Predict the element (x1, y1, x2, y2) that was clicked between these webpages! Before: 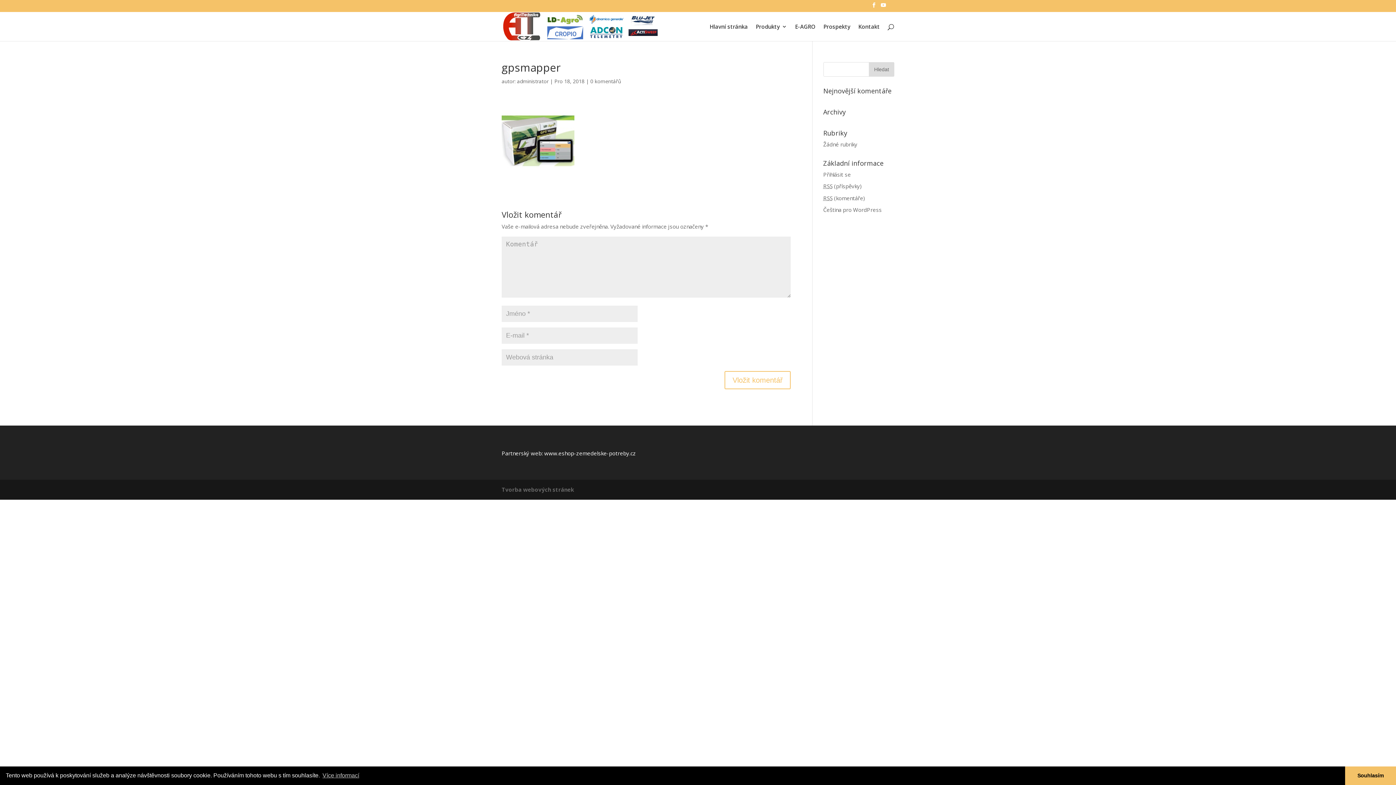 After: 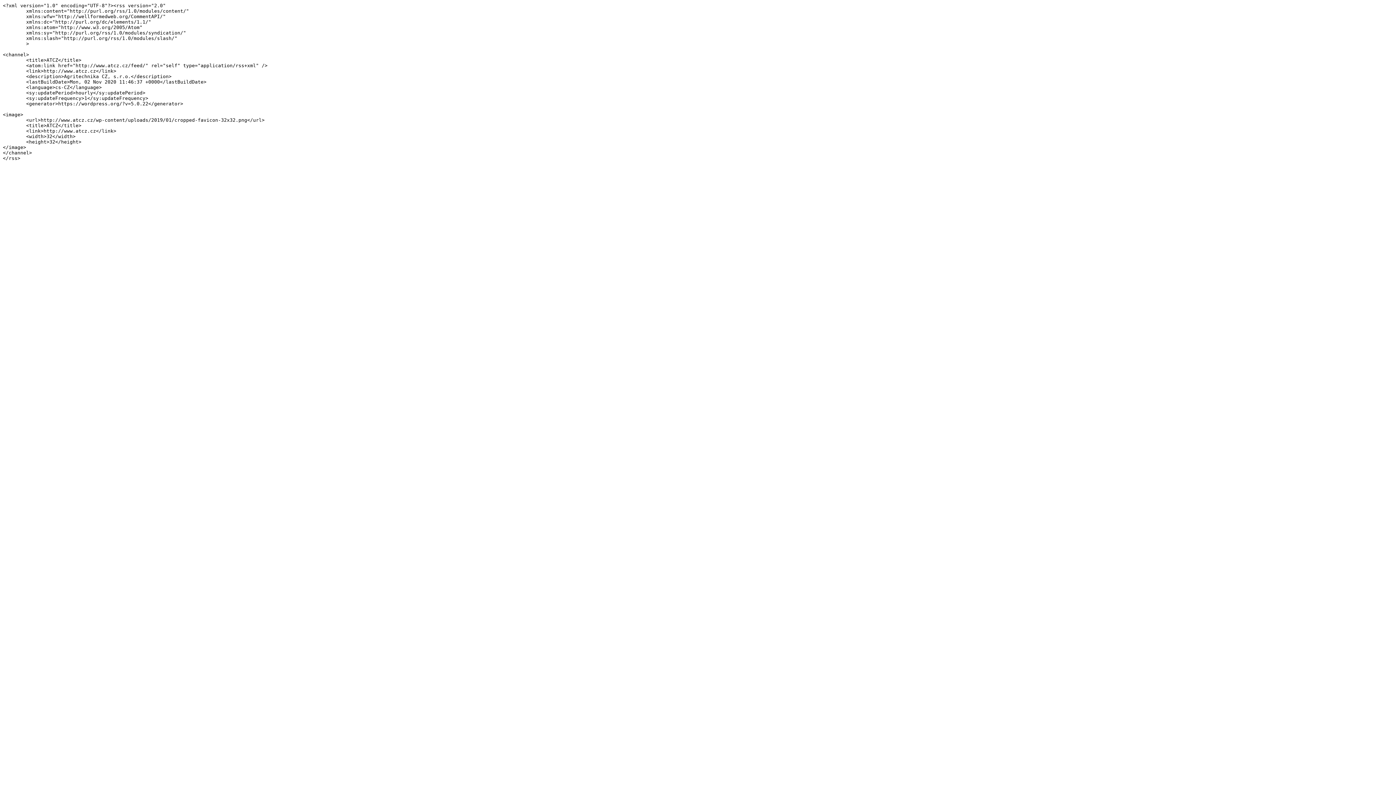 Action: label: RSS (příspěvky) bbox: (823, 182, 862, 189)